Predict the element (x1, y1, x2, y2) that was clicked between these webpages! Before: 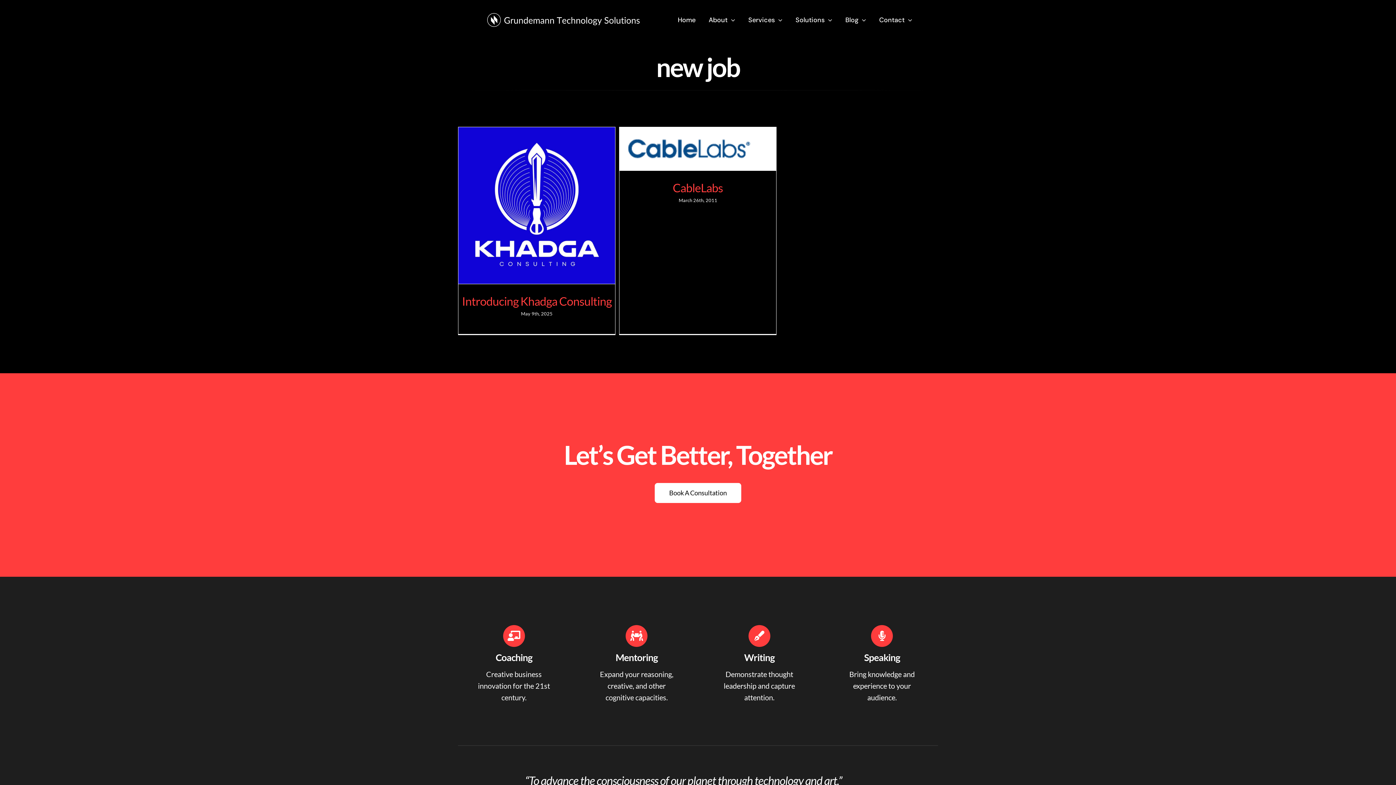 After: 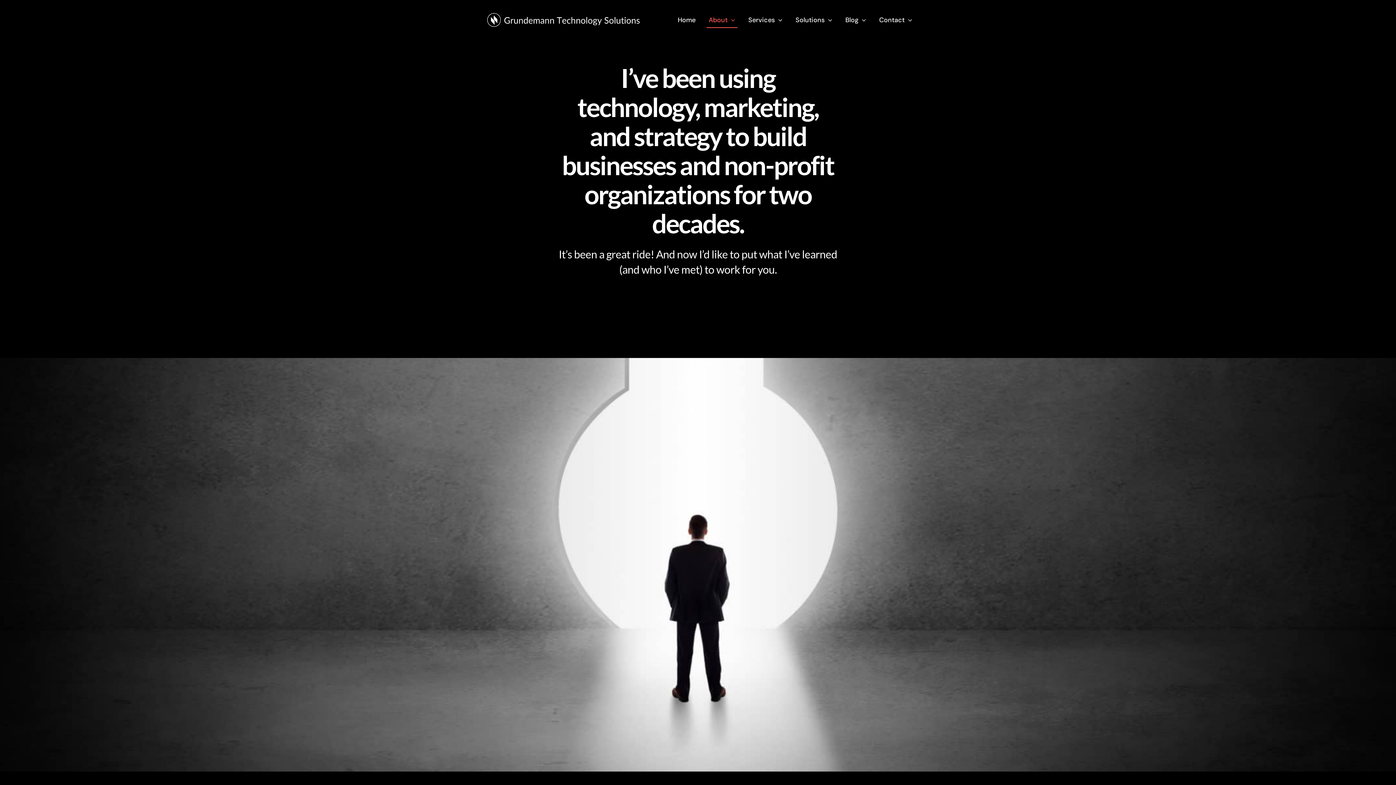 Action: bbox: (706, 12, 737, 28) label: About